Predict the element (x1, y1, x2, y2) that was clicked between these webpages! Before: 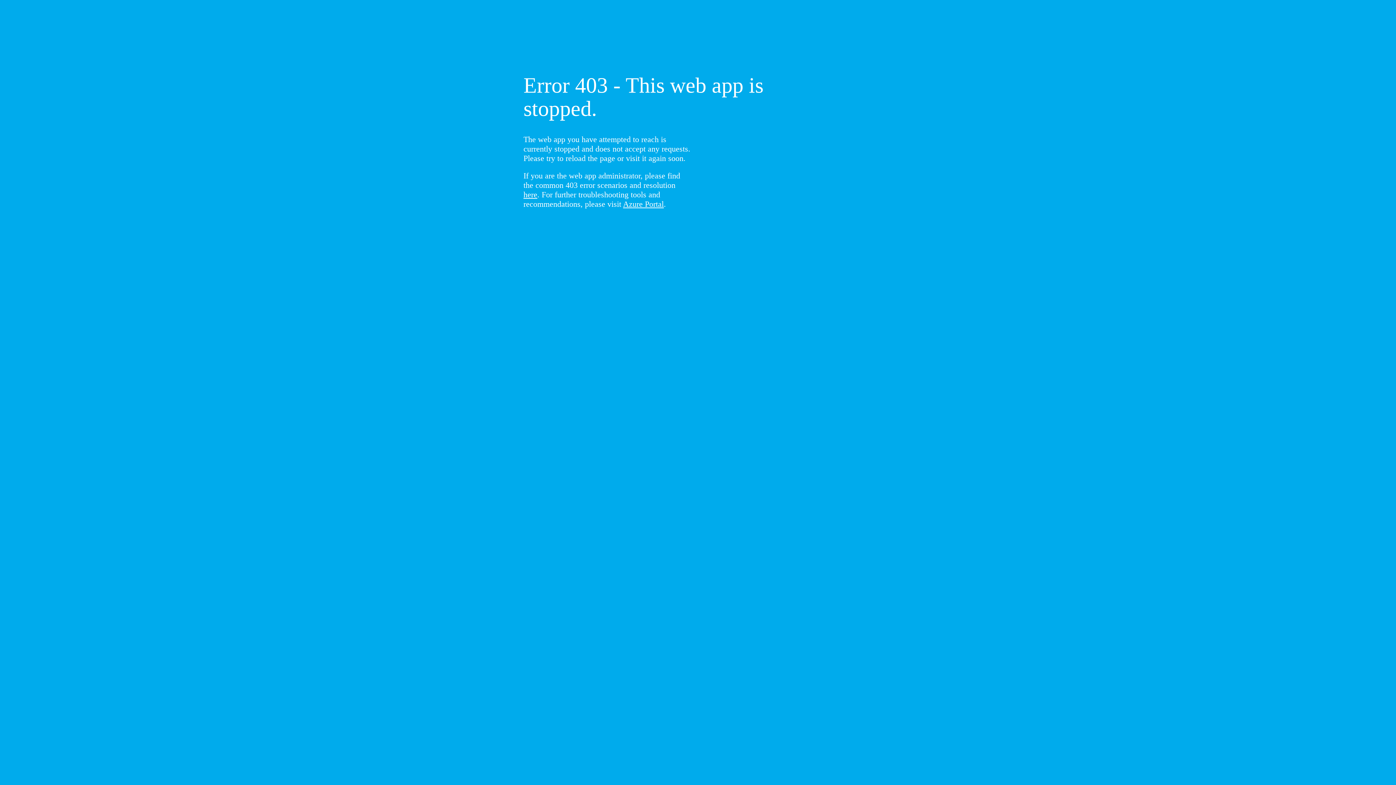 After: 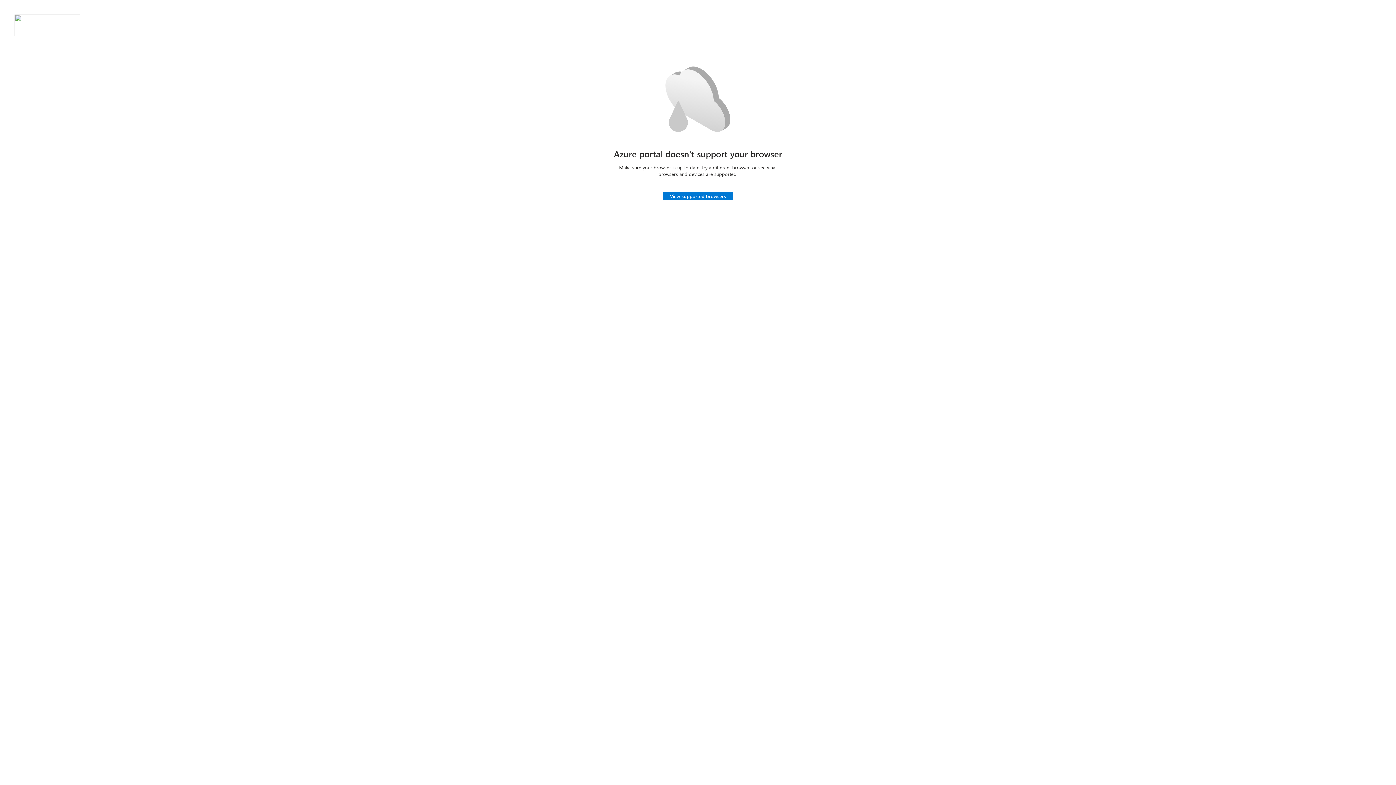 Action: label: Azure Portal bbox: (623, 199, 664, 208)